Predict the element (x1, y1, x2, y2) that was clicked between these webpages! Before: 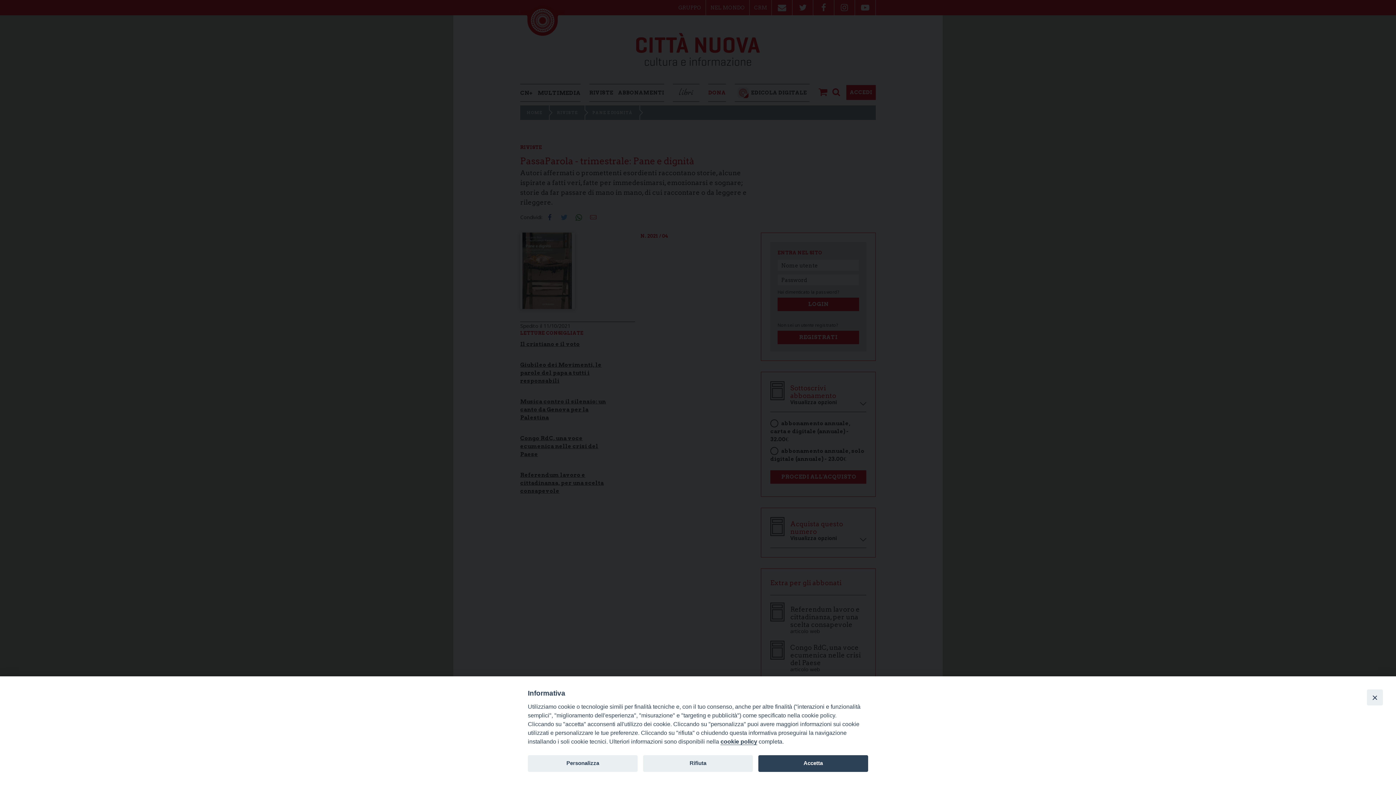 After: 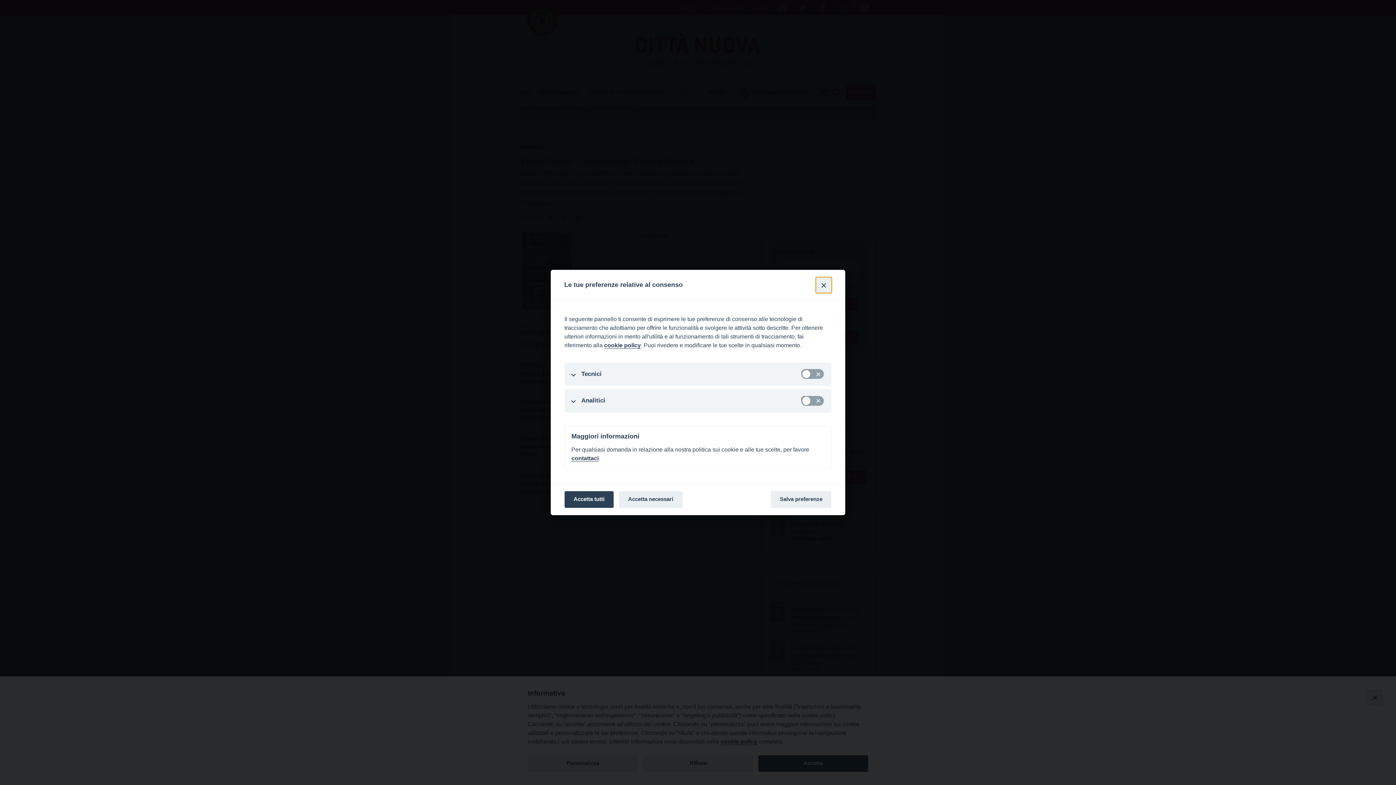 Action: label: Personalizza bbox: (528, 755, 637, 772)